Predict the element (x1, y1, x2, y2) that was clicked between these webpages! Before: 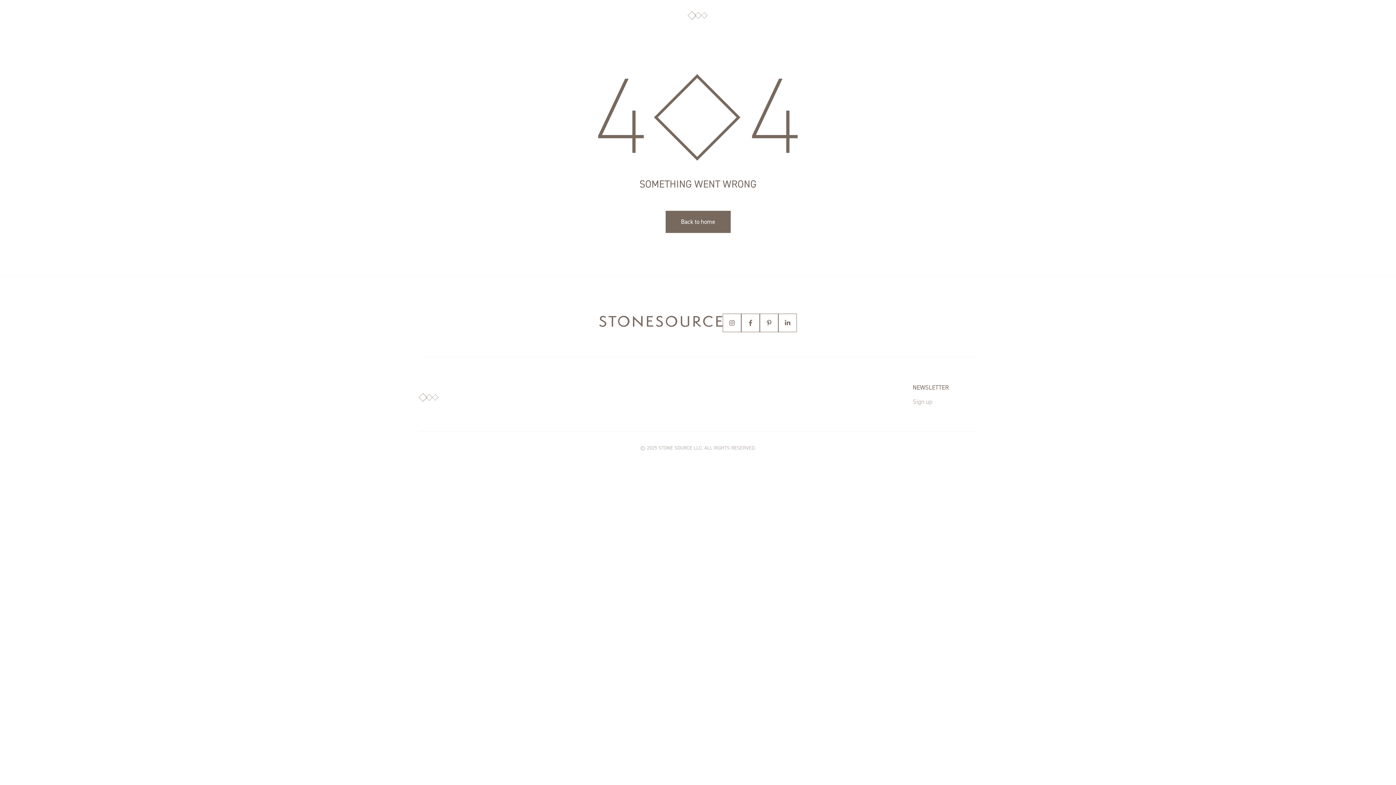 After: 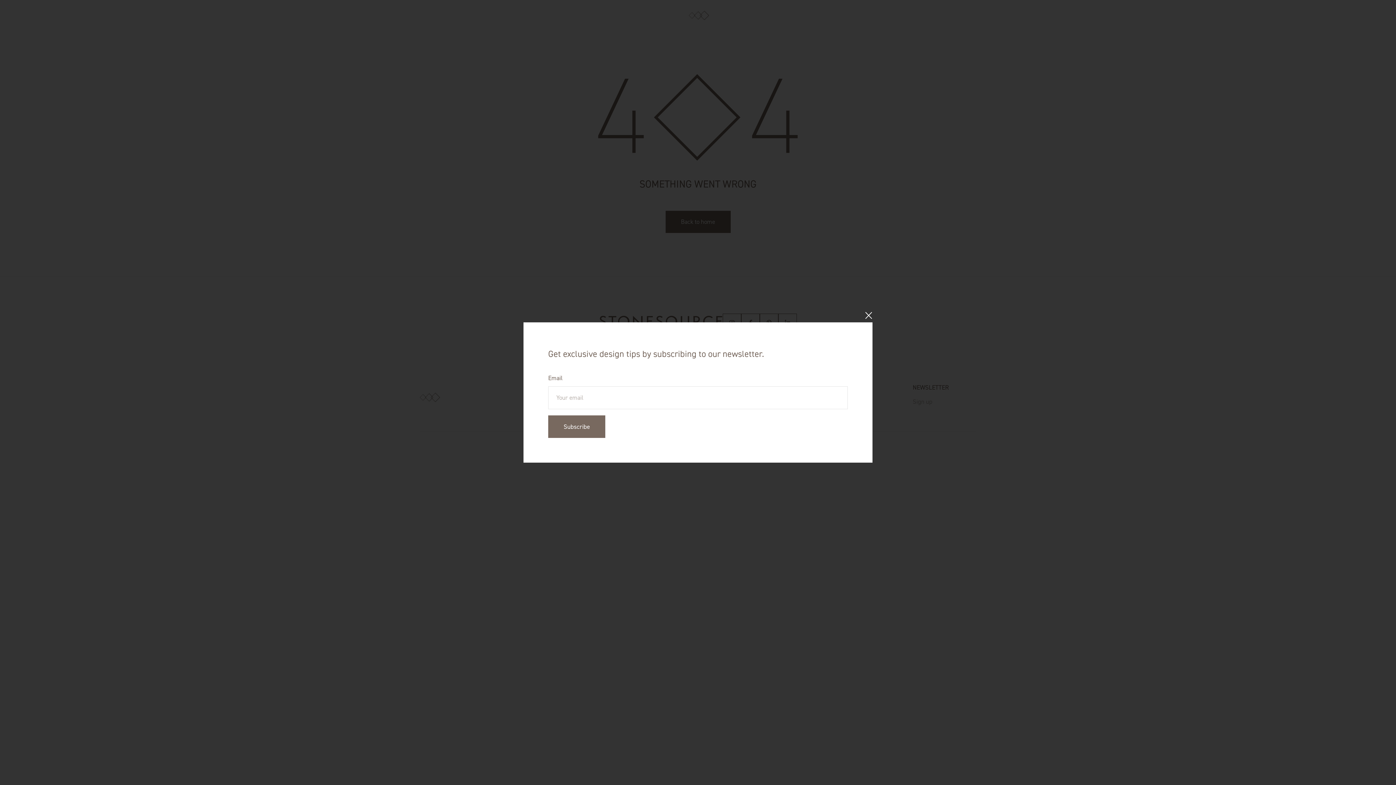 Action: bbox: (913, 397, 932, 405) label: Sign up